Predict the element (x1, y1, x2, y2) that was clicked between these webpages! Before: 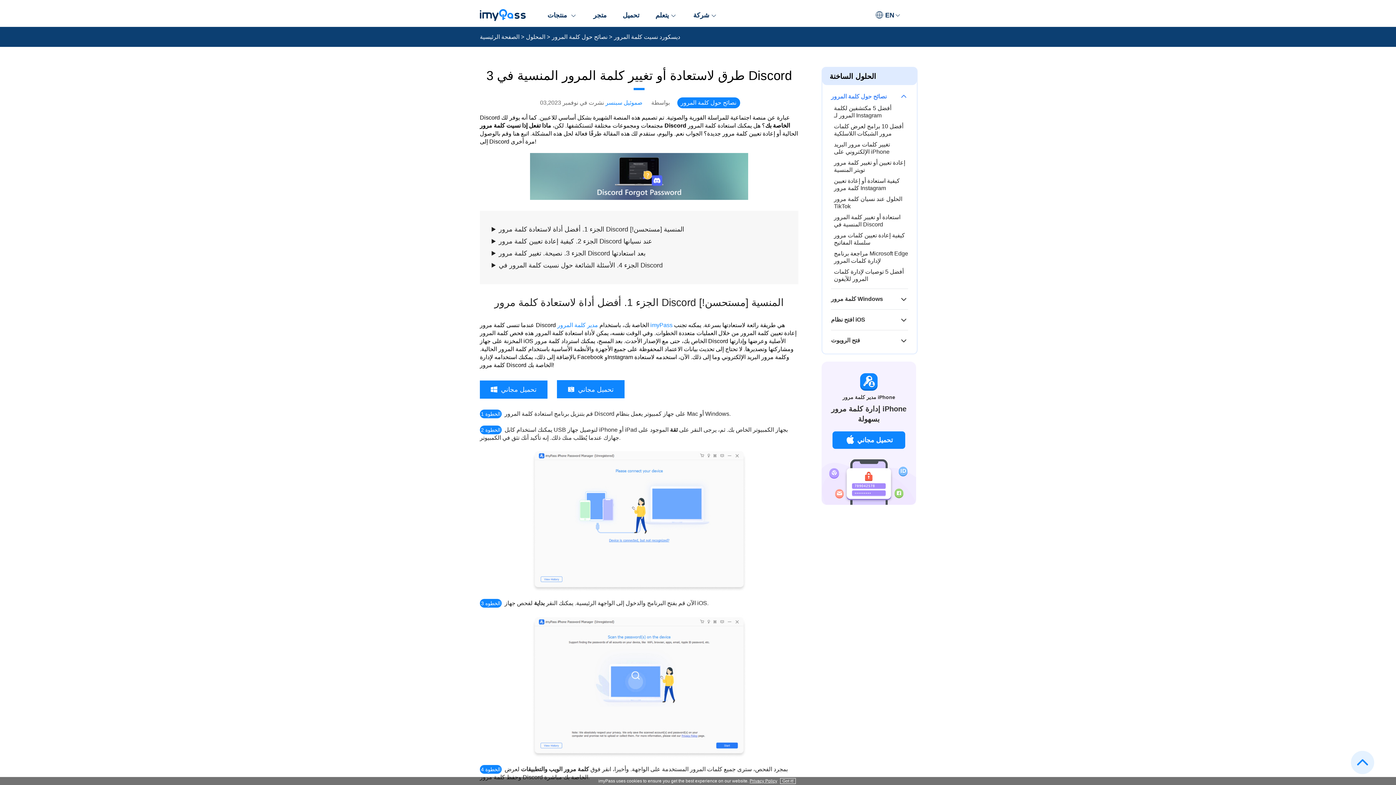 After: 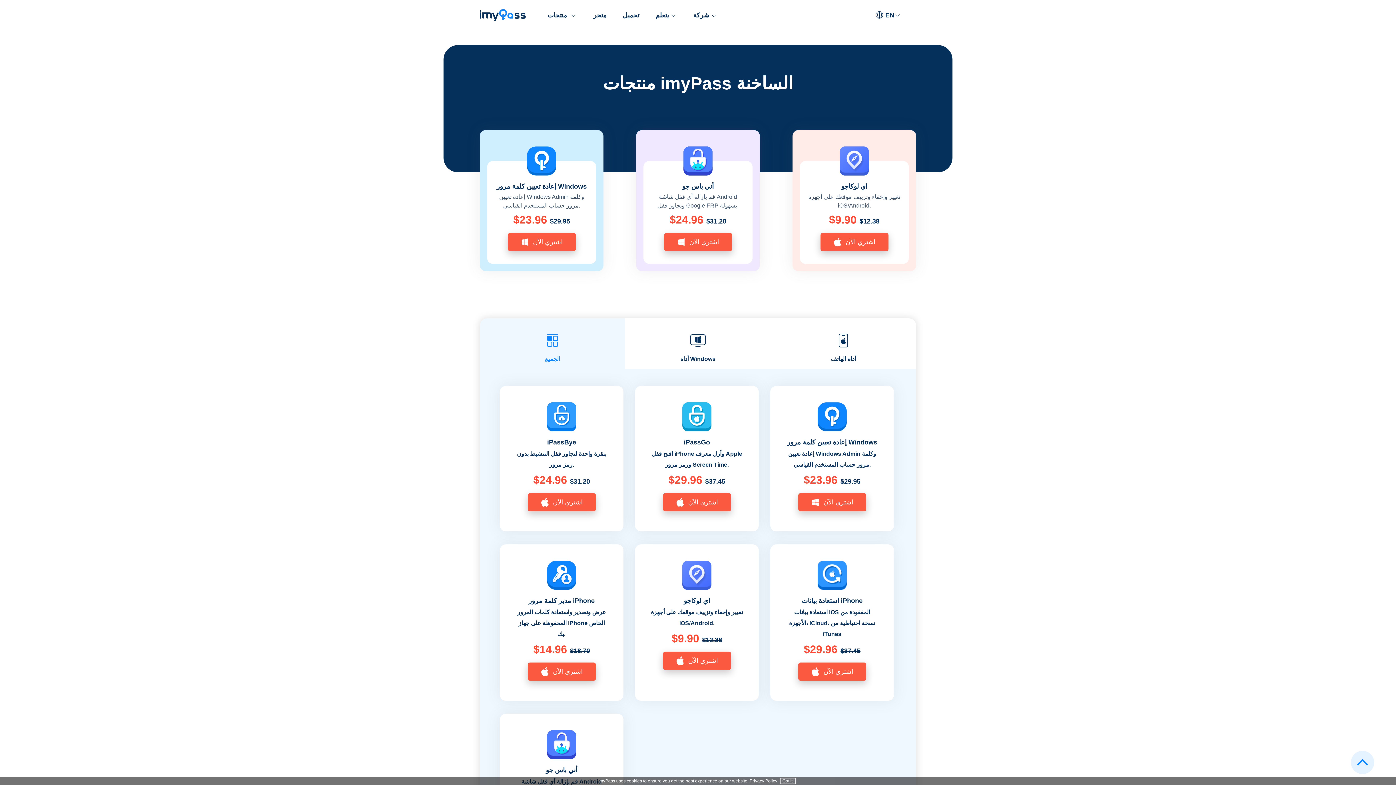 Action: label: متجر bbox: (593, 3, 606, 26)